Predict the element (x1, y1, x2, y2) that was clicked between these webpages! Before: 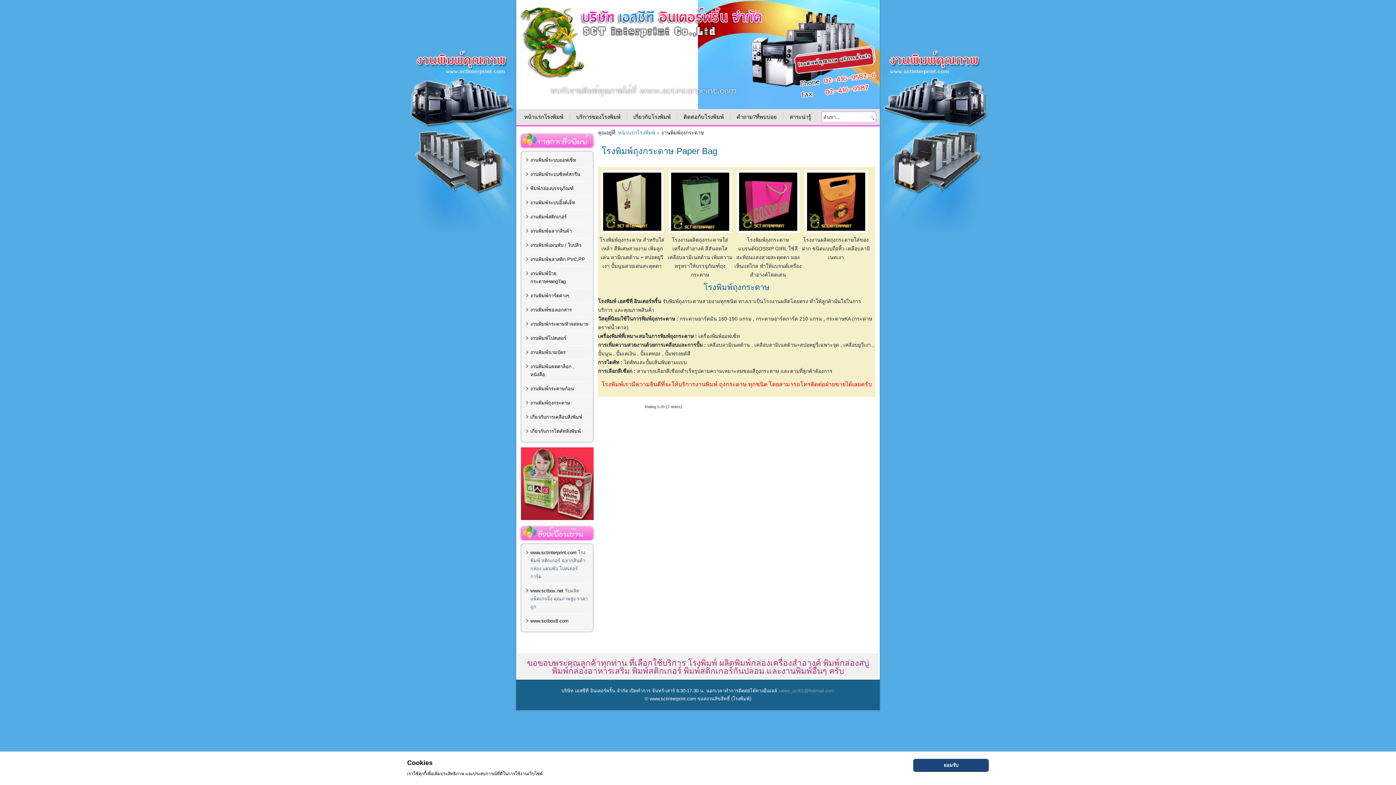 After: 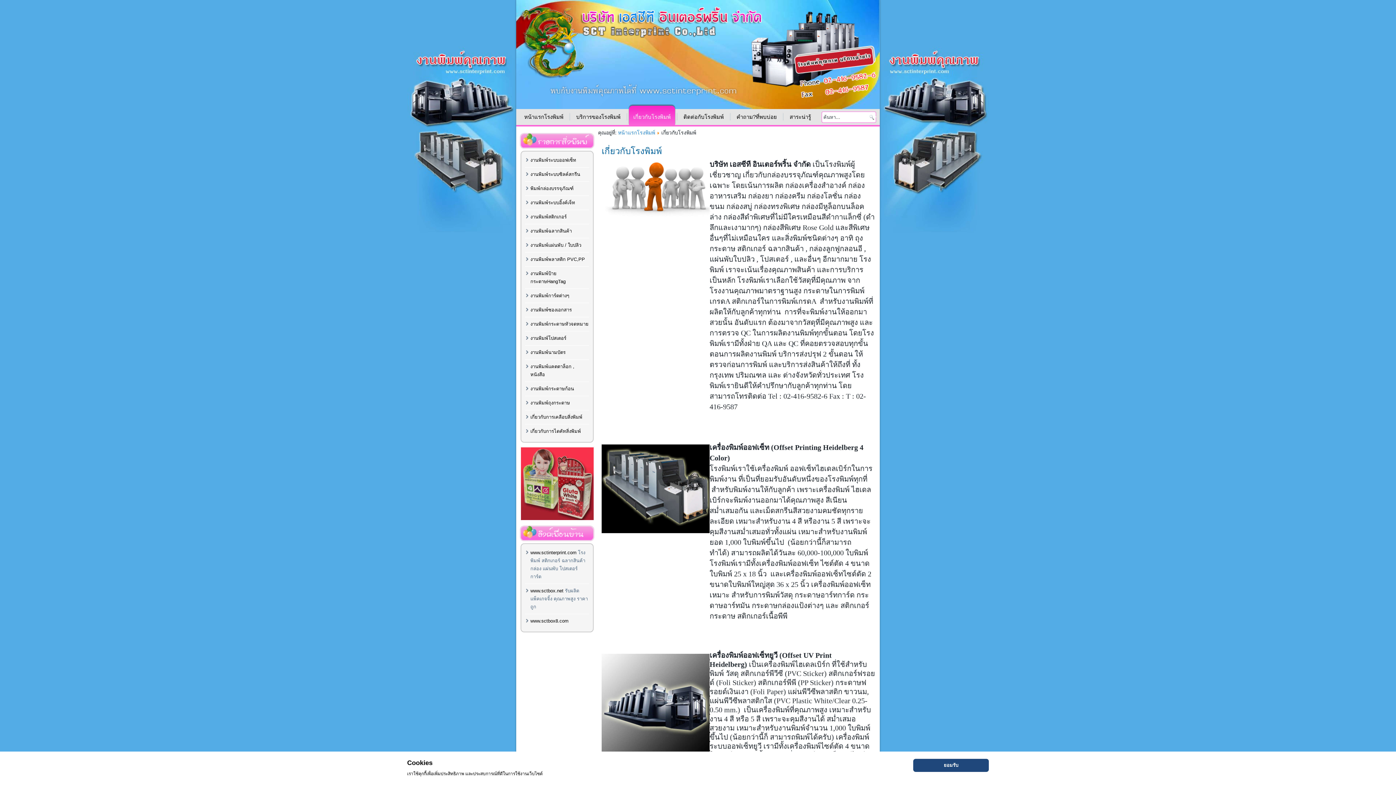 Action: label: เกี่ยวกับโรงพิมพ์ bbox: (629, 109, 675, 125)